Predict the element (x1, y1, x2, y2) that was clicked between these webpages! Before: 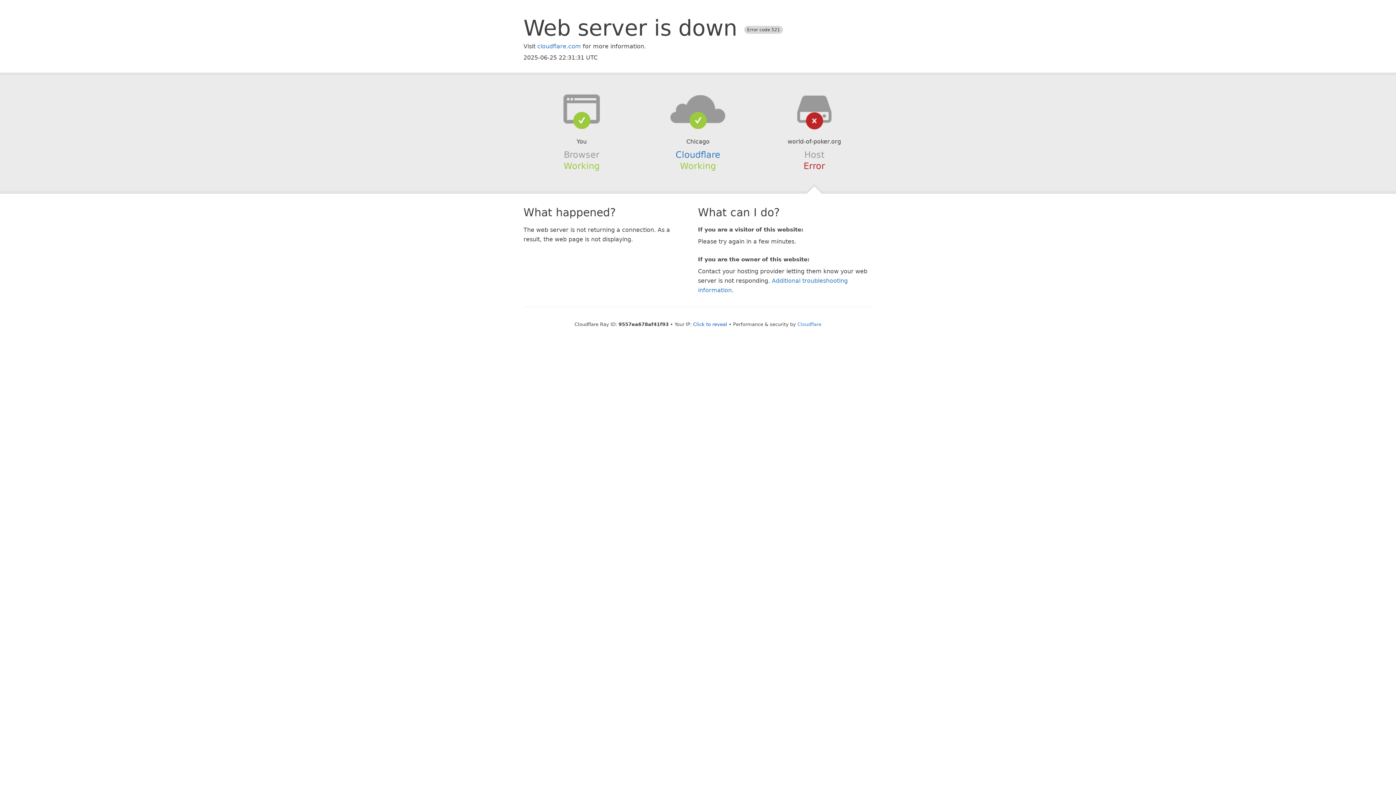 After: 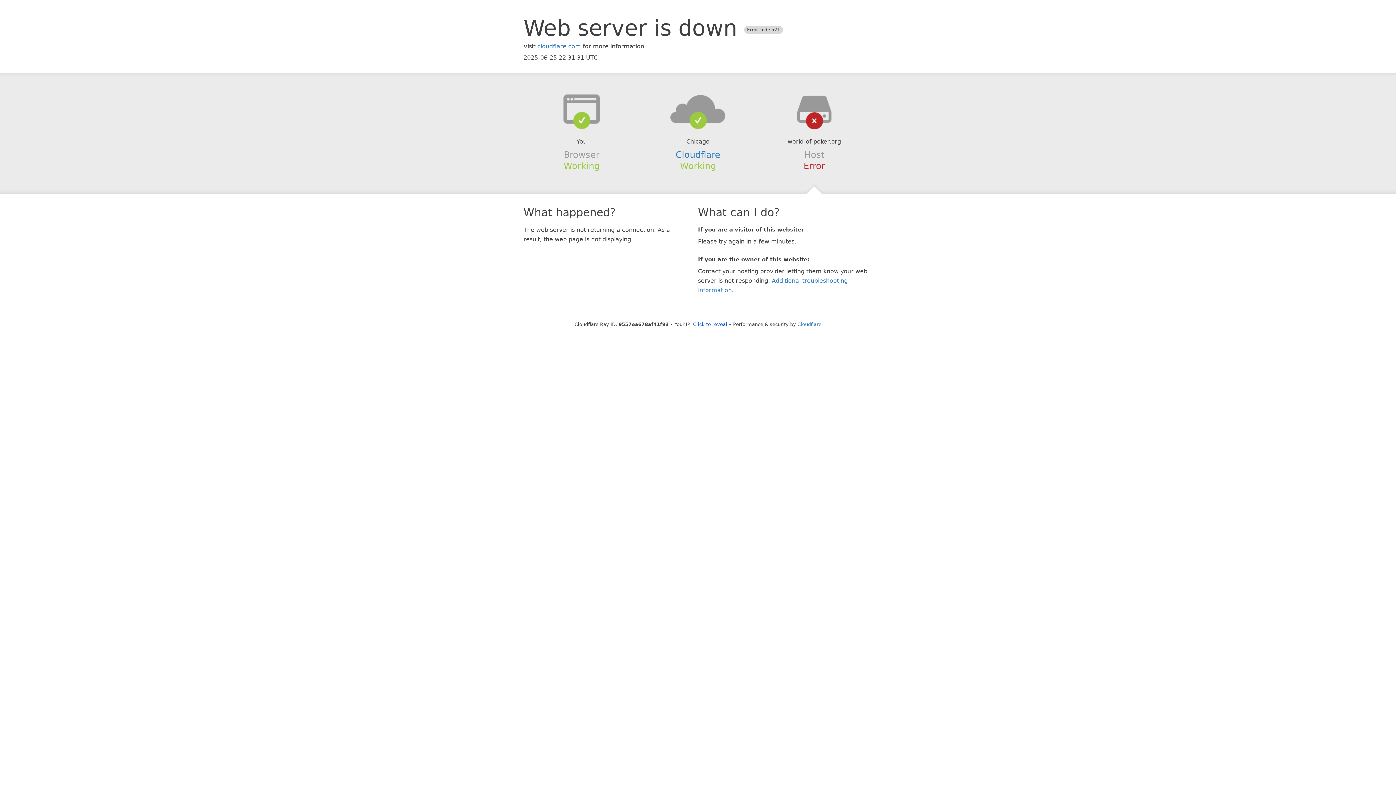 Action: bbox: (639, 94, 756, 123)